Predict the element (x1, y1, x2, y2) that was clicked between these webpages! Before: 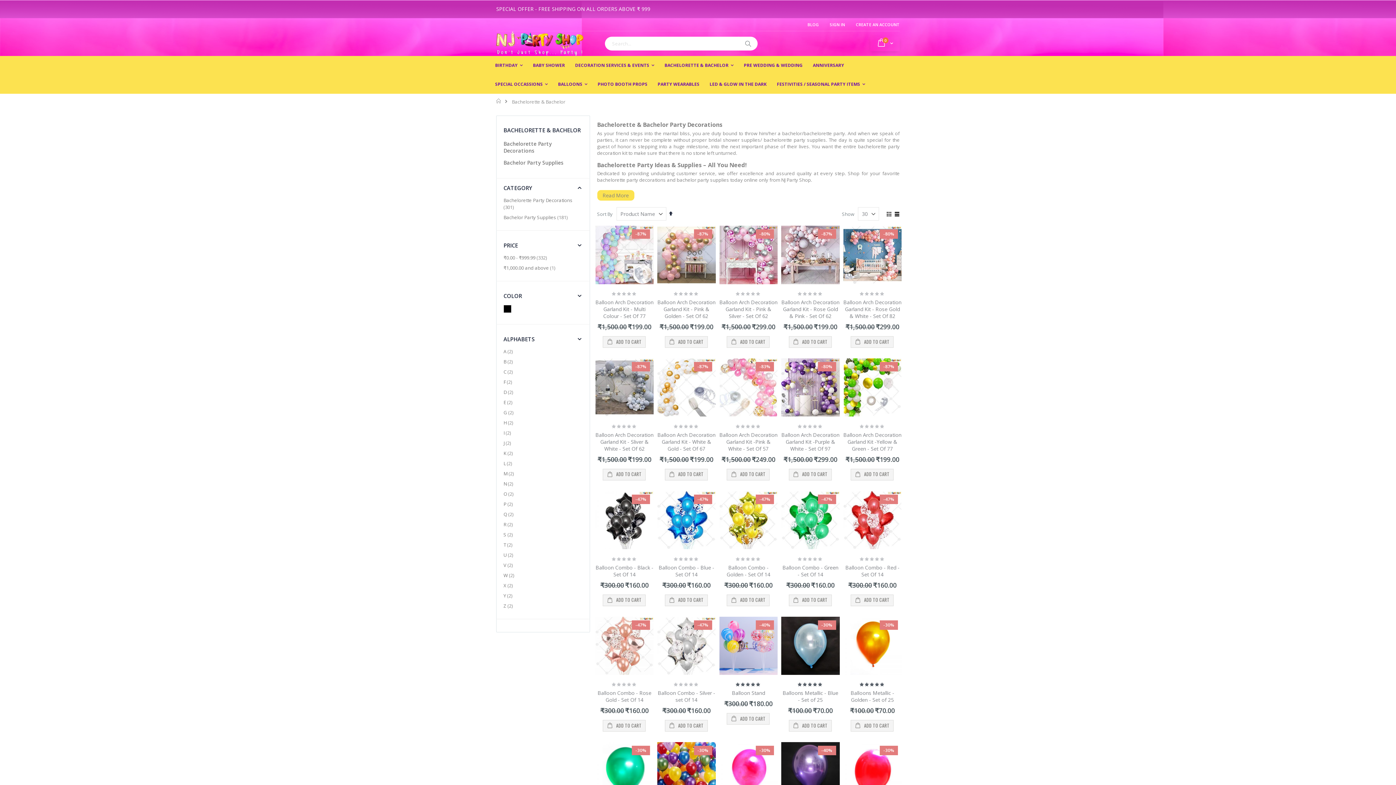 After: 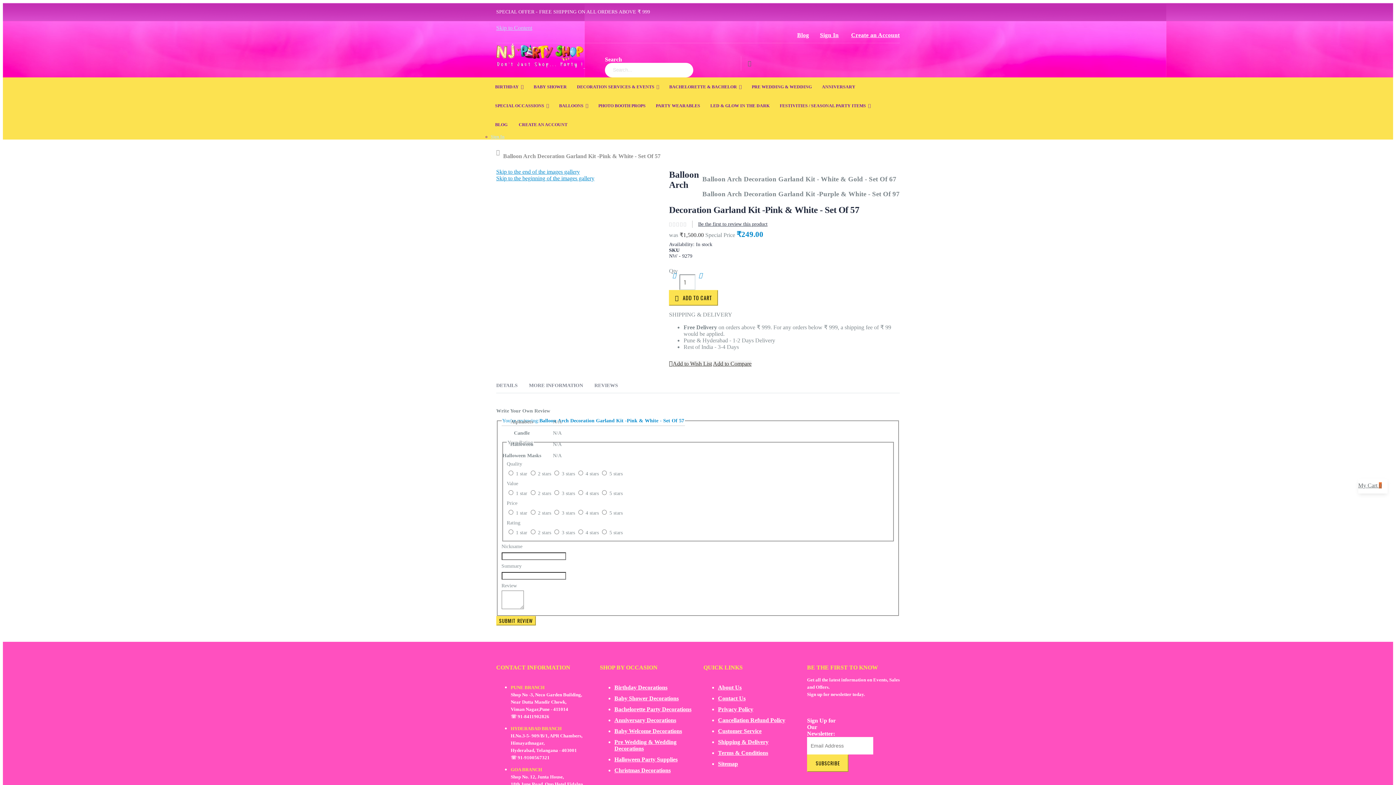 Action: label: Balloon Arch Decoration Garland Kit -Pink & White - Set Of 57 bbox: (719, 431, 777, 452)